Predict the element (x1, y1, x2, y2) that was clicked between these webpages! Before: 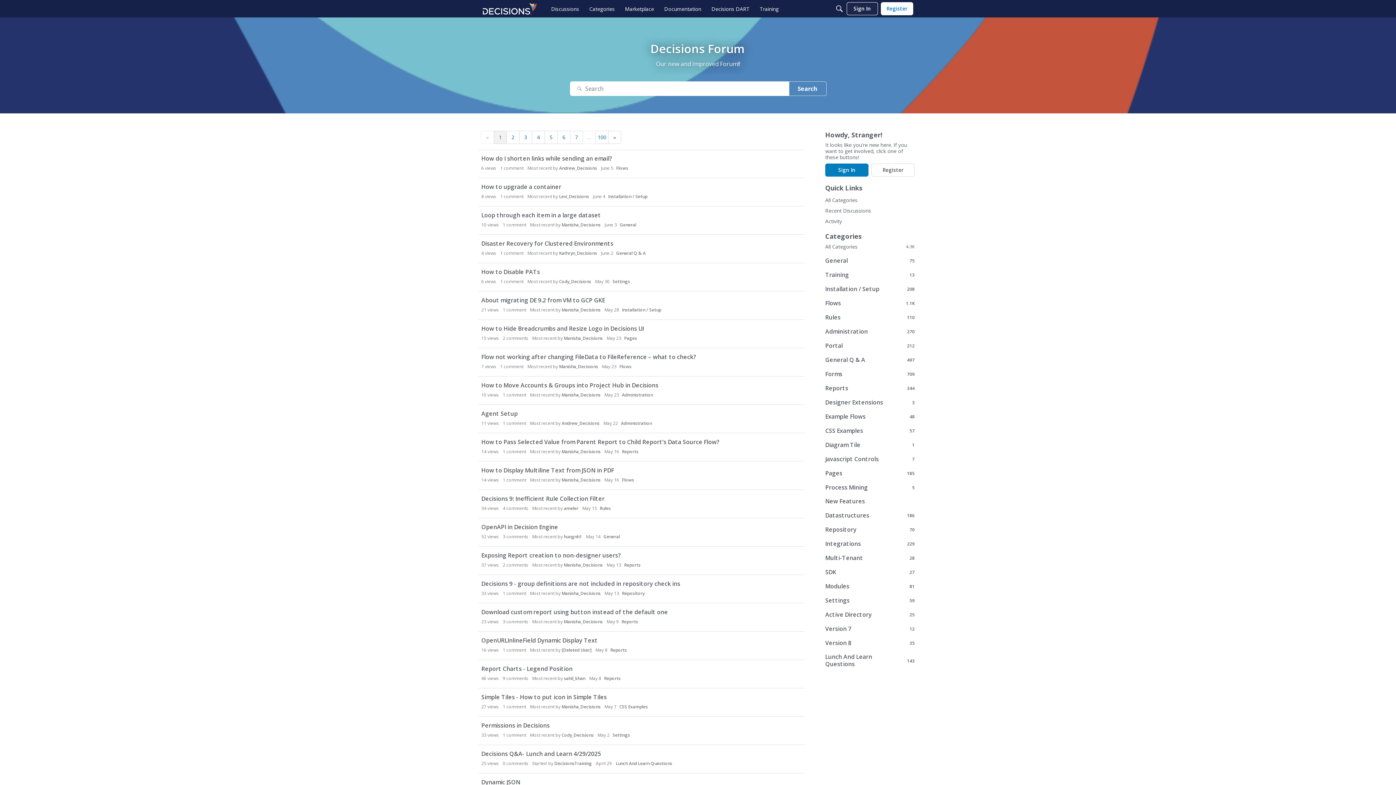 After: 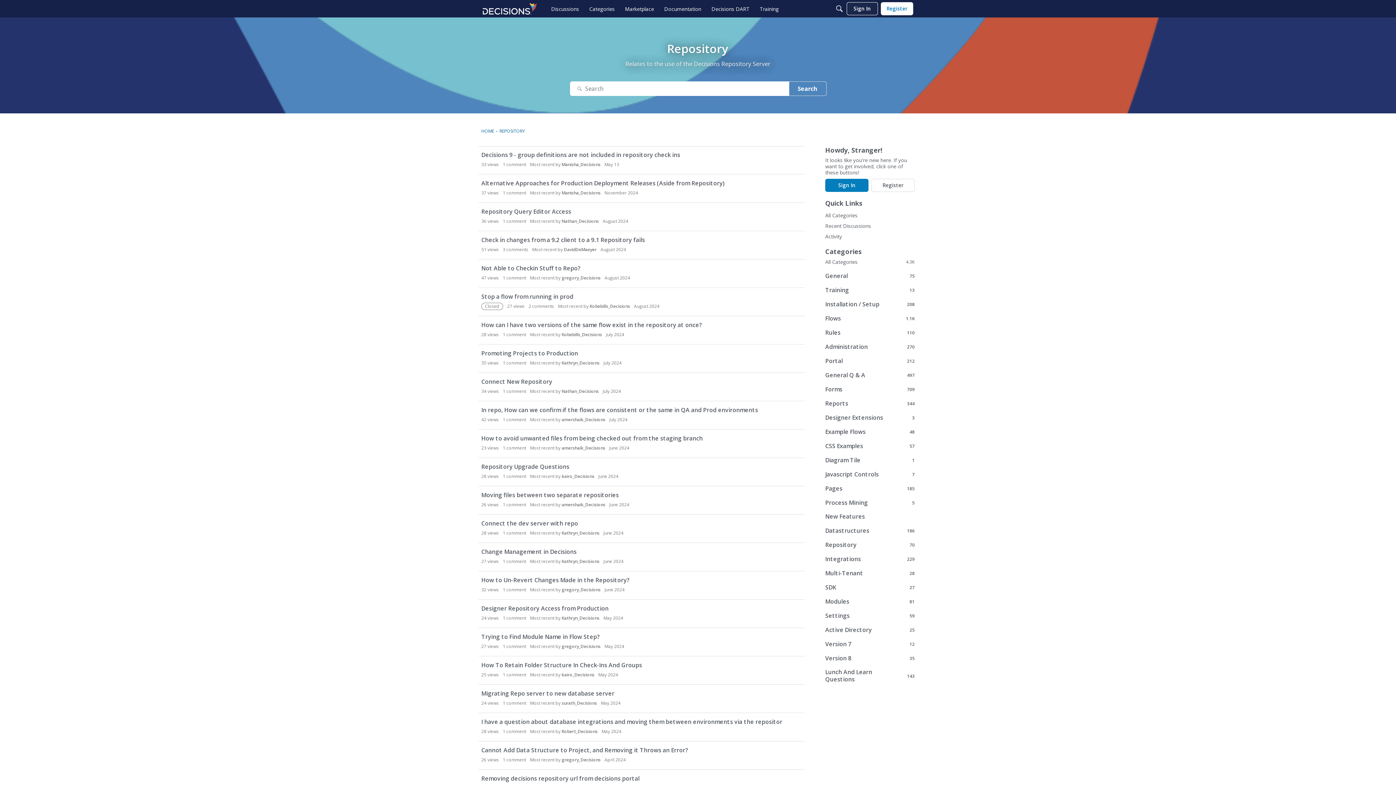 Action: label: 70
Repository bbox: (825, 525, 914, 533)